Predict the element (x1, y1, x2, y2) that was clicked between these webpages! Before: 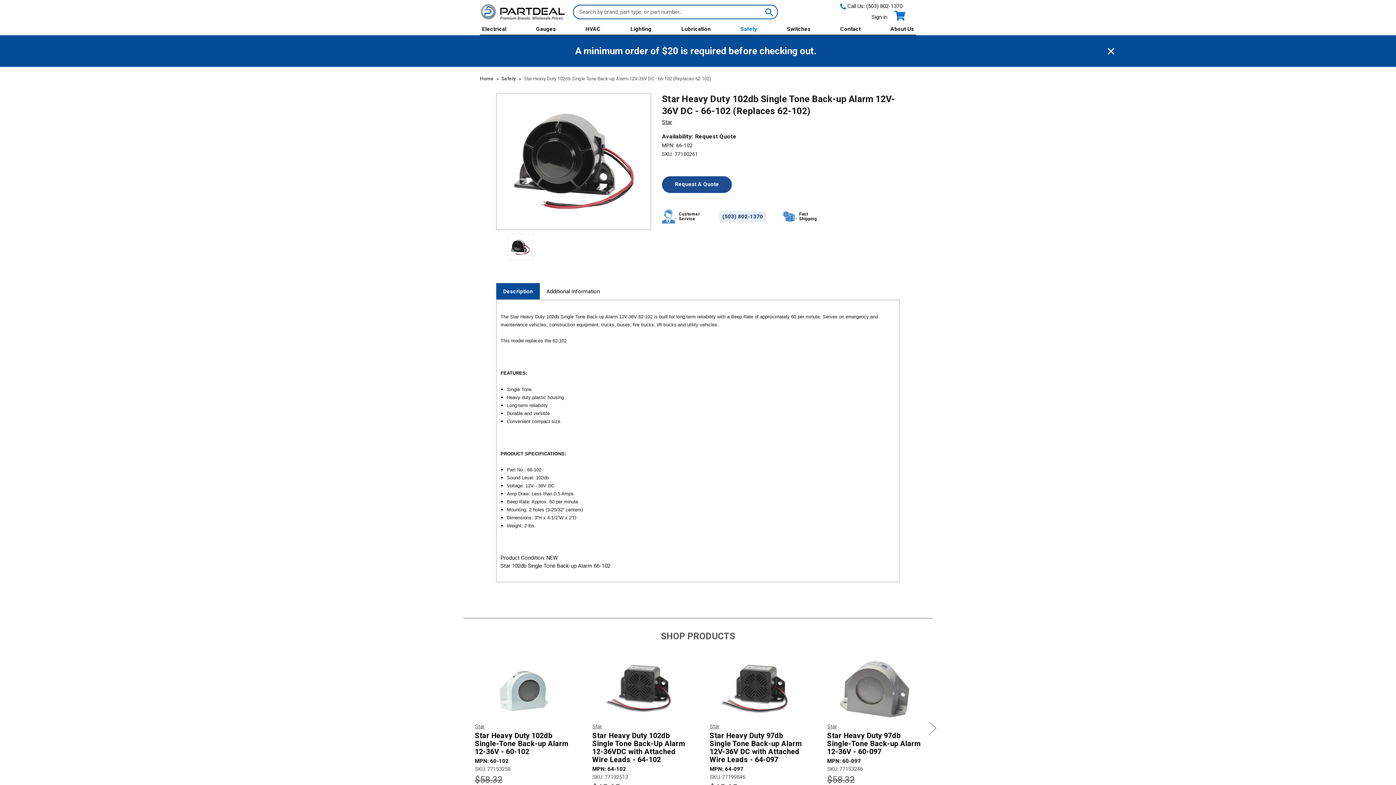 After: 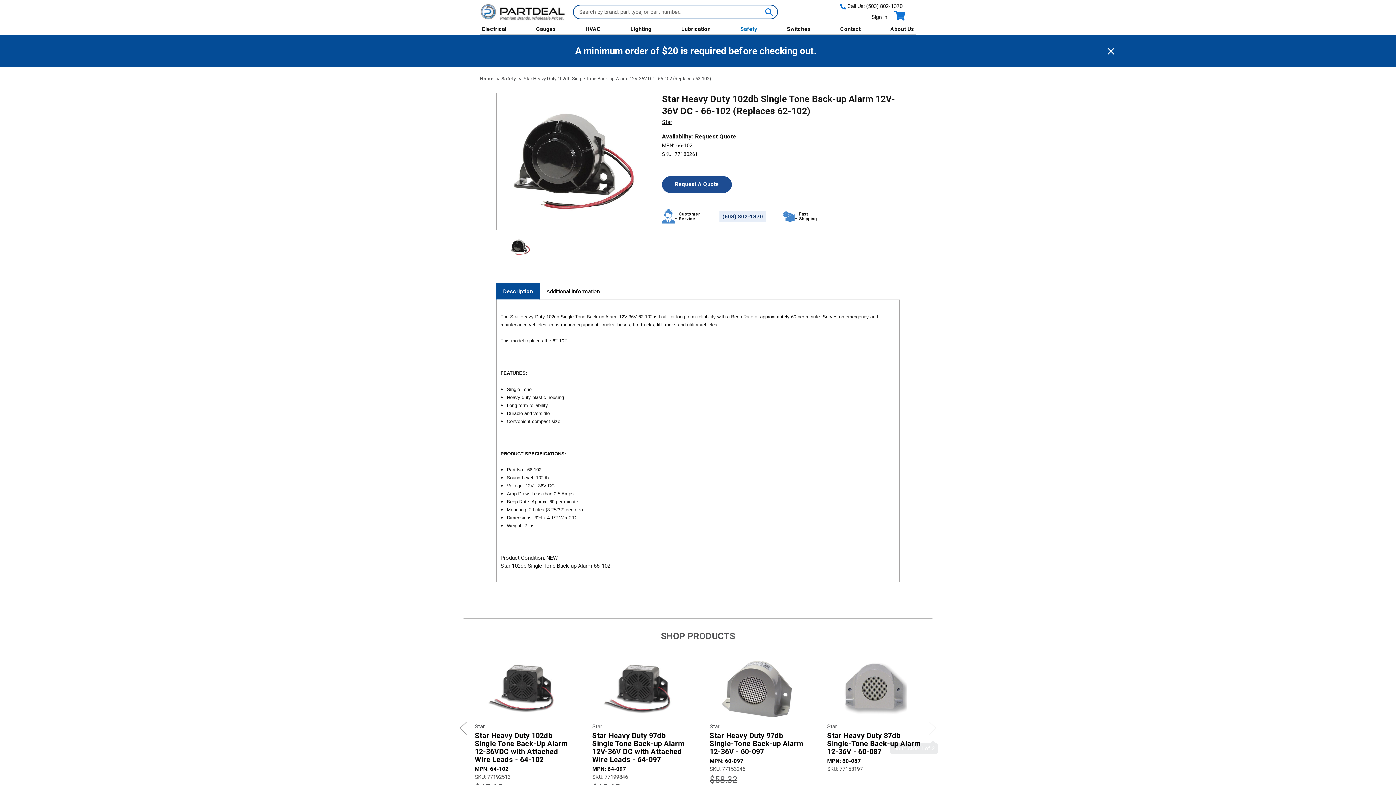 Action: bbox: (925, 717, 940, 739) label: Go to slide 2 of 2